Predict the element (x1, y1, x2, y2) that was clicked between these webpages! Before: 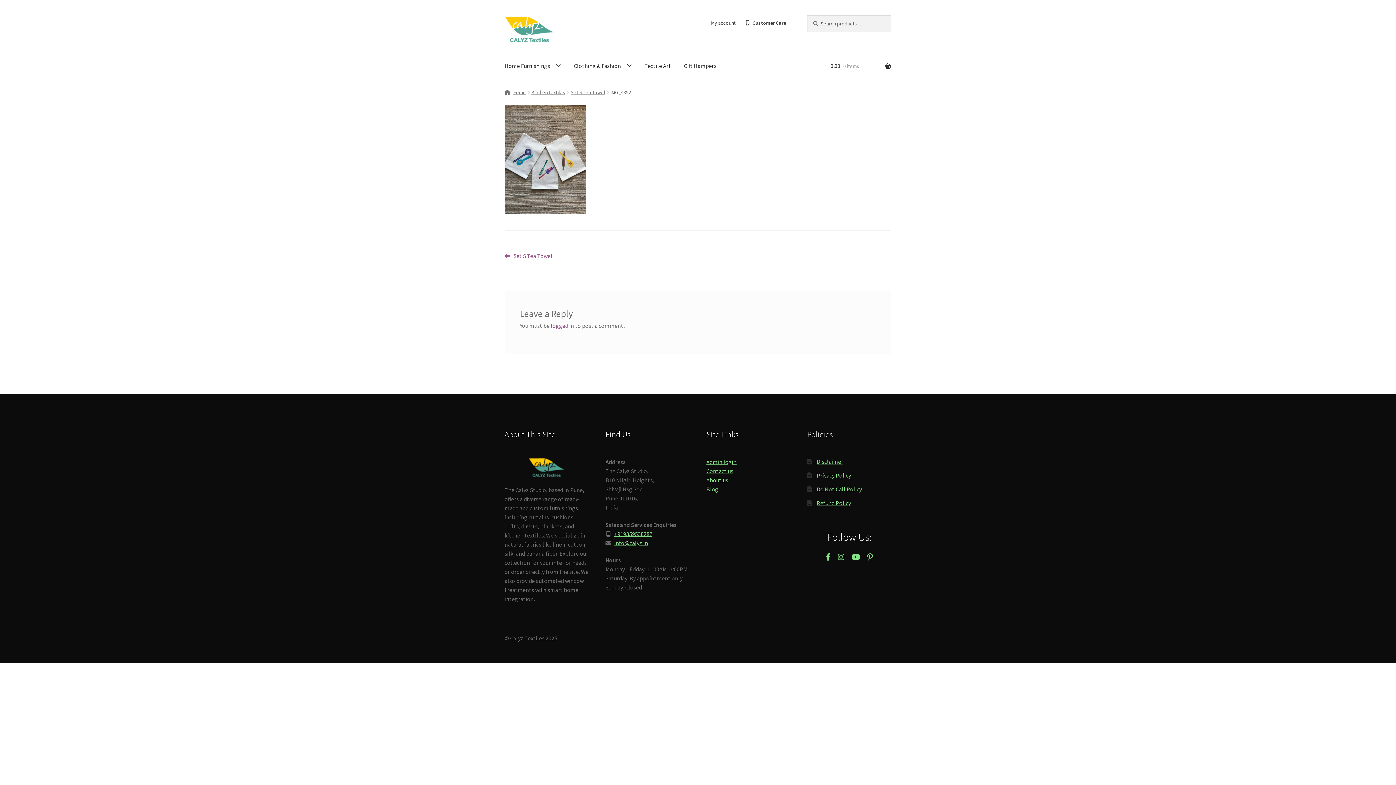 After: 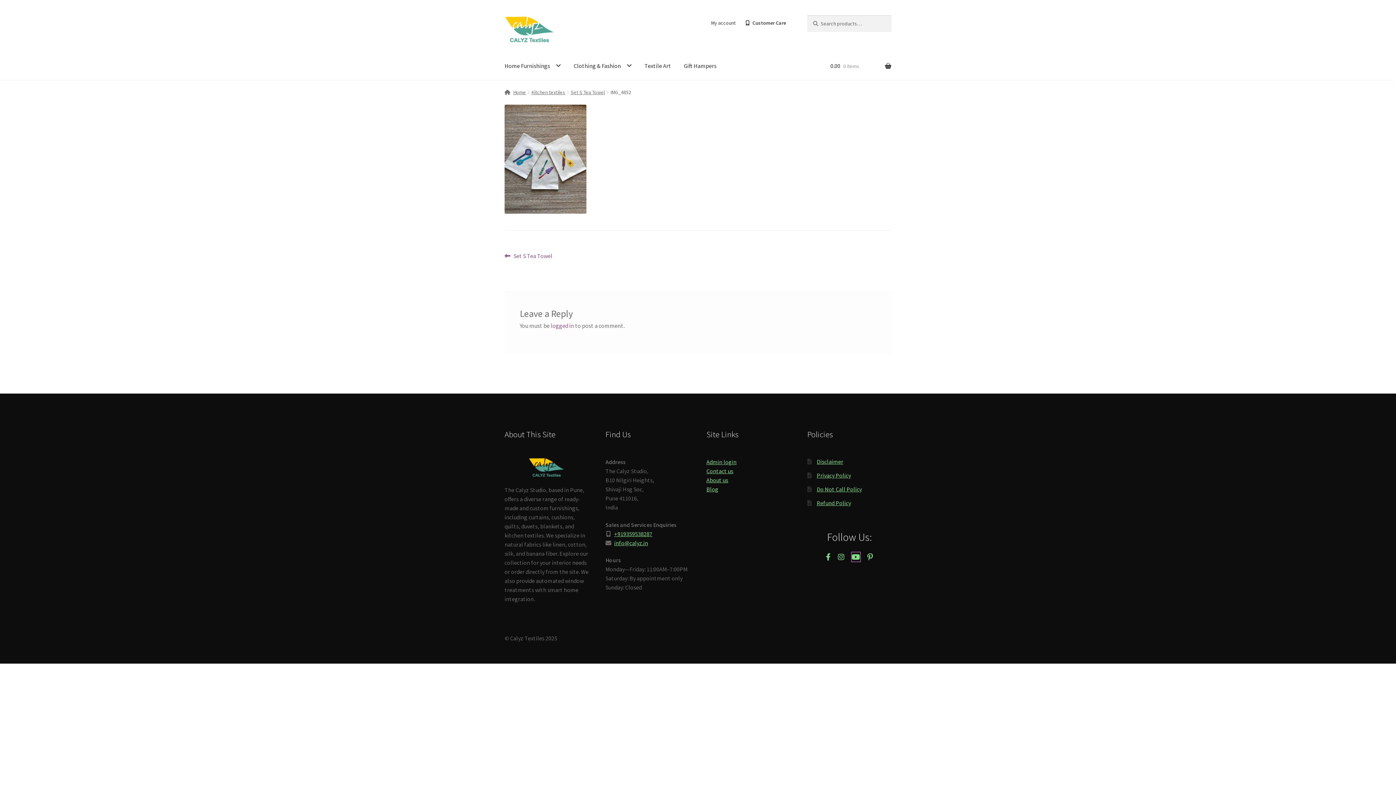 Action: bbox: (851, 552, 860, 561)